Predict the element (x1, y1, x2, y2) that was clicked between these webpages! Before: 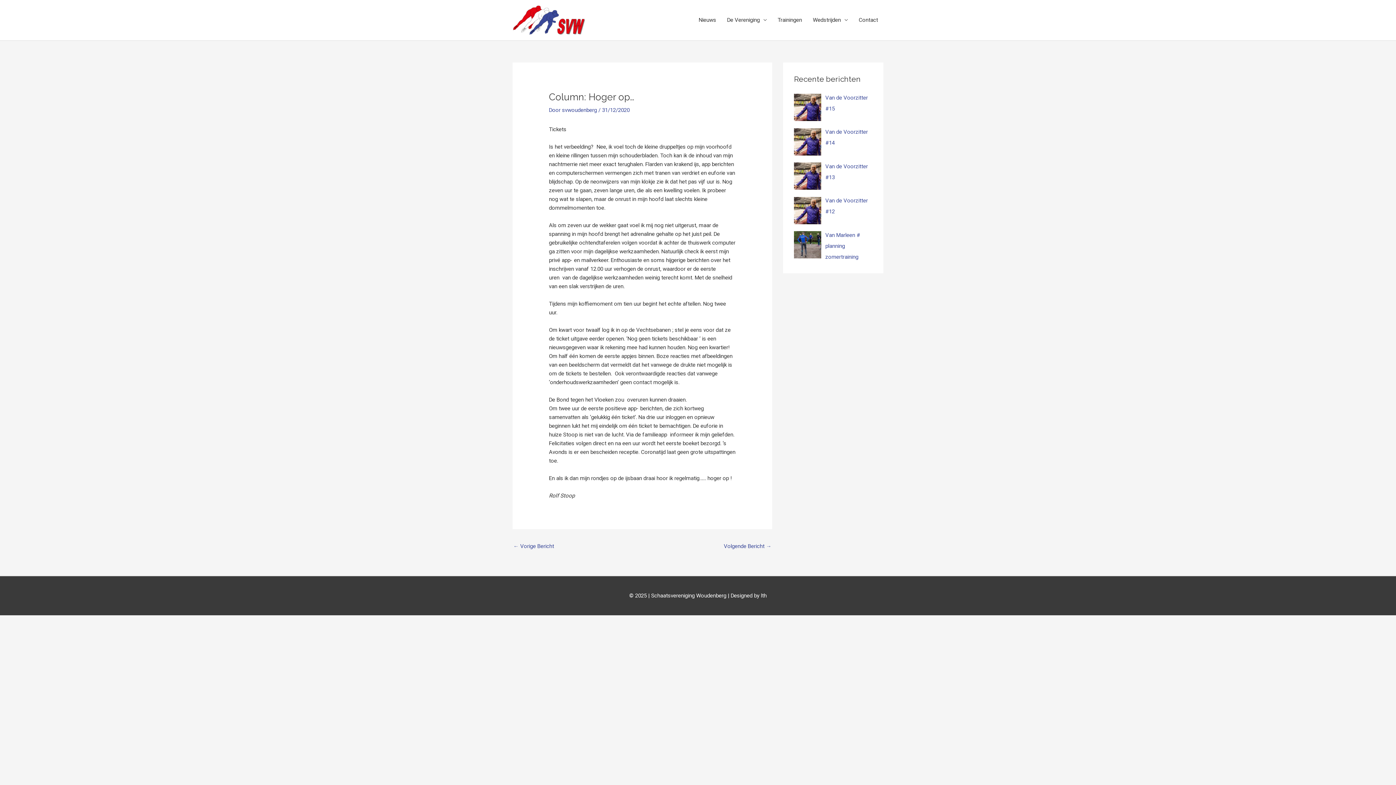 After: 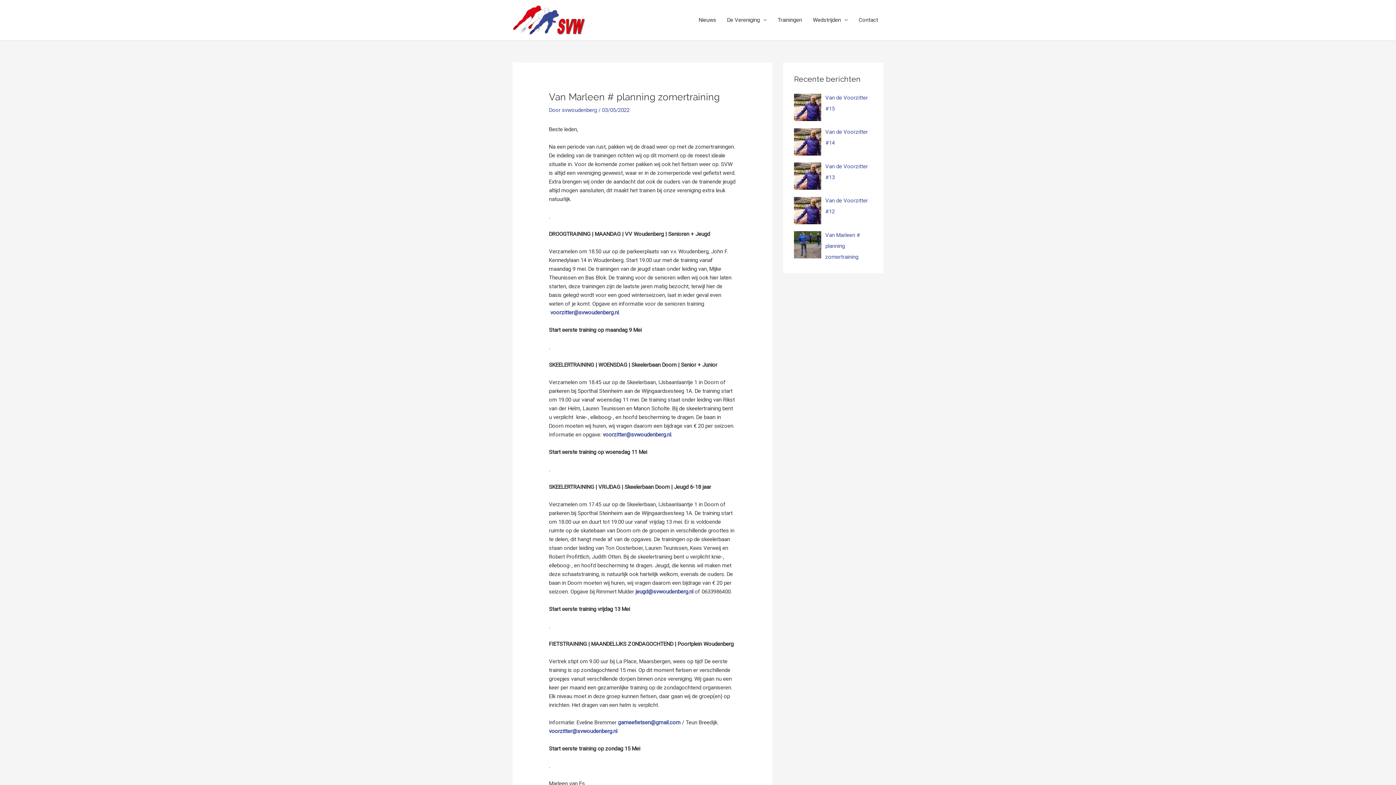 Action: label: Van Marleen # planning zomertraining bbox: (825, 231, 860, 260)